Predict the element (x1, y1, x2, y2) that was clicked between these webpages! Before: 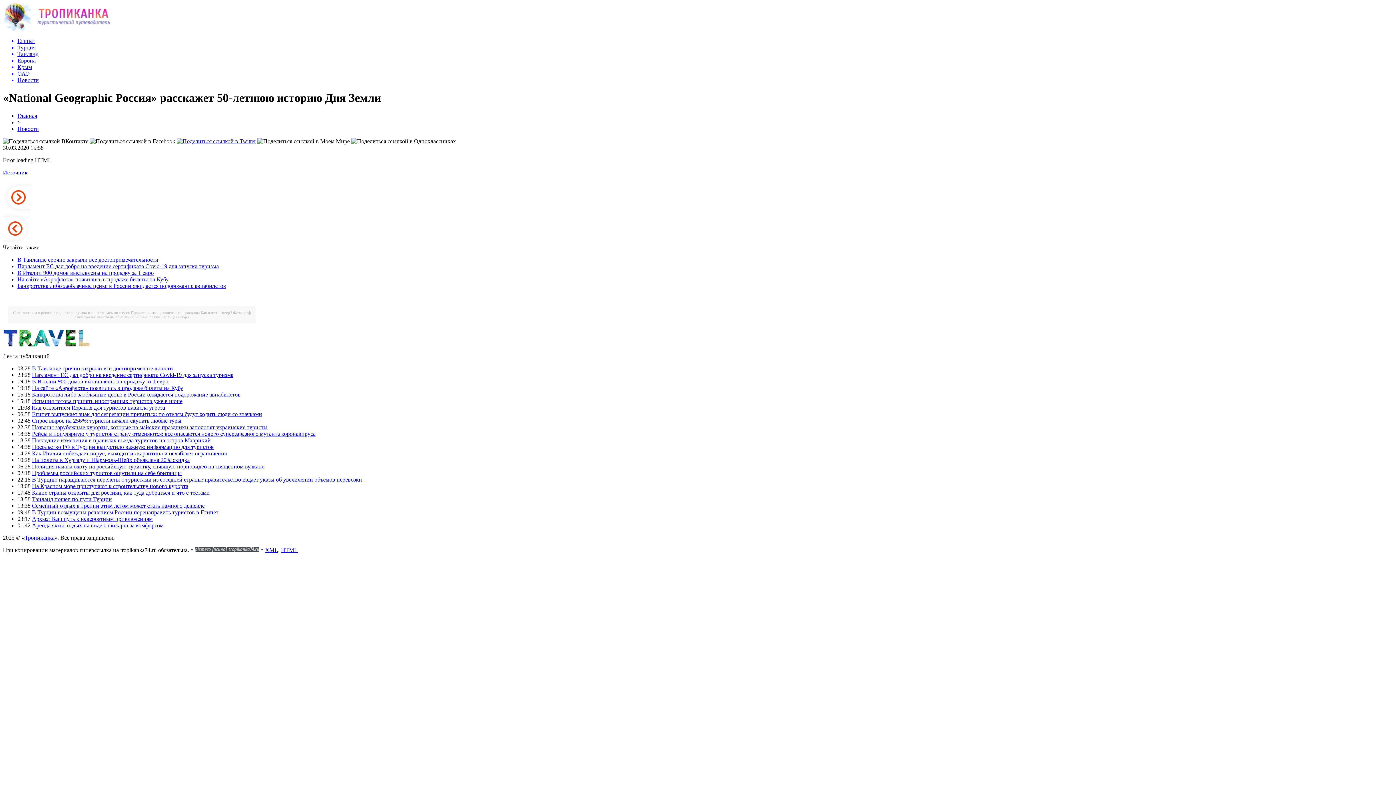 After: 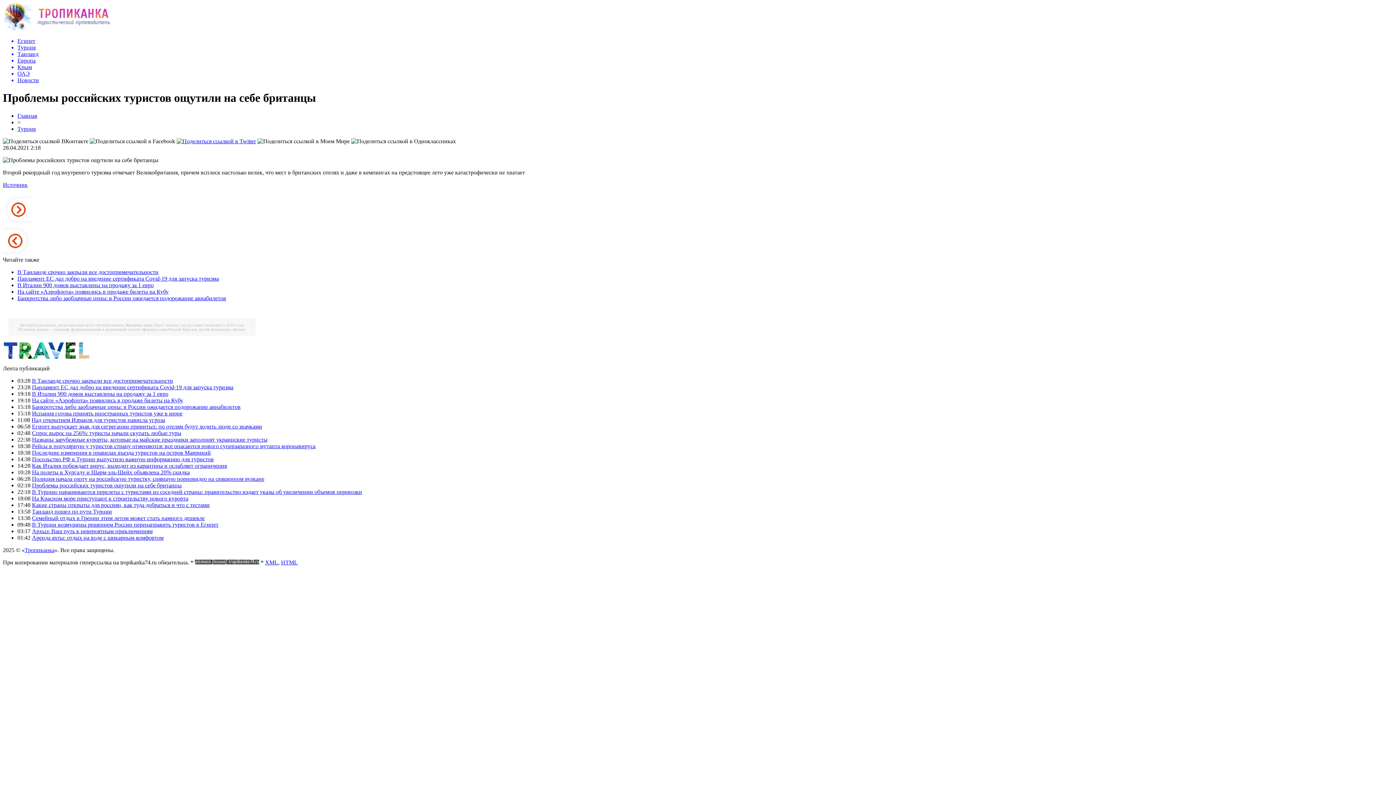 Action: bbox: (32, 470, 181, 476) label: Проблемы российских туристов ощутили на себе британцы